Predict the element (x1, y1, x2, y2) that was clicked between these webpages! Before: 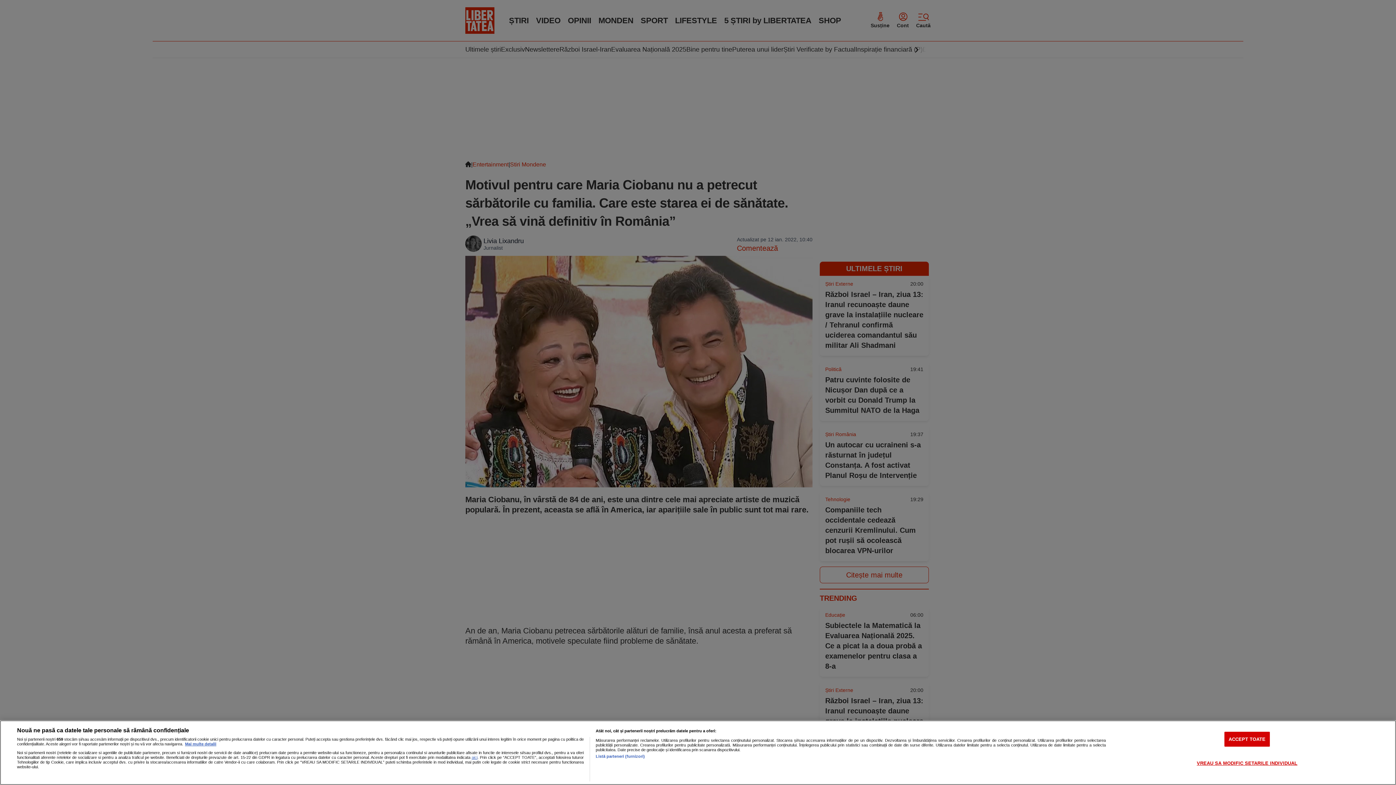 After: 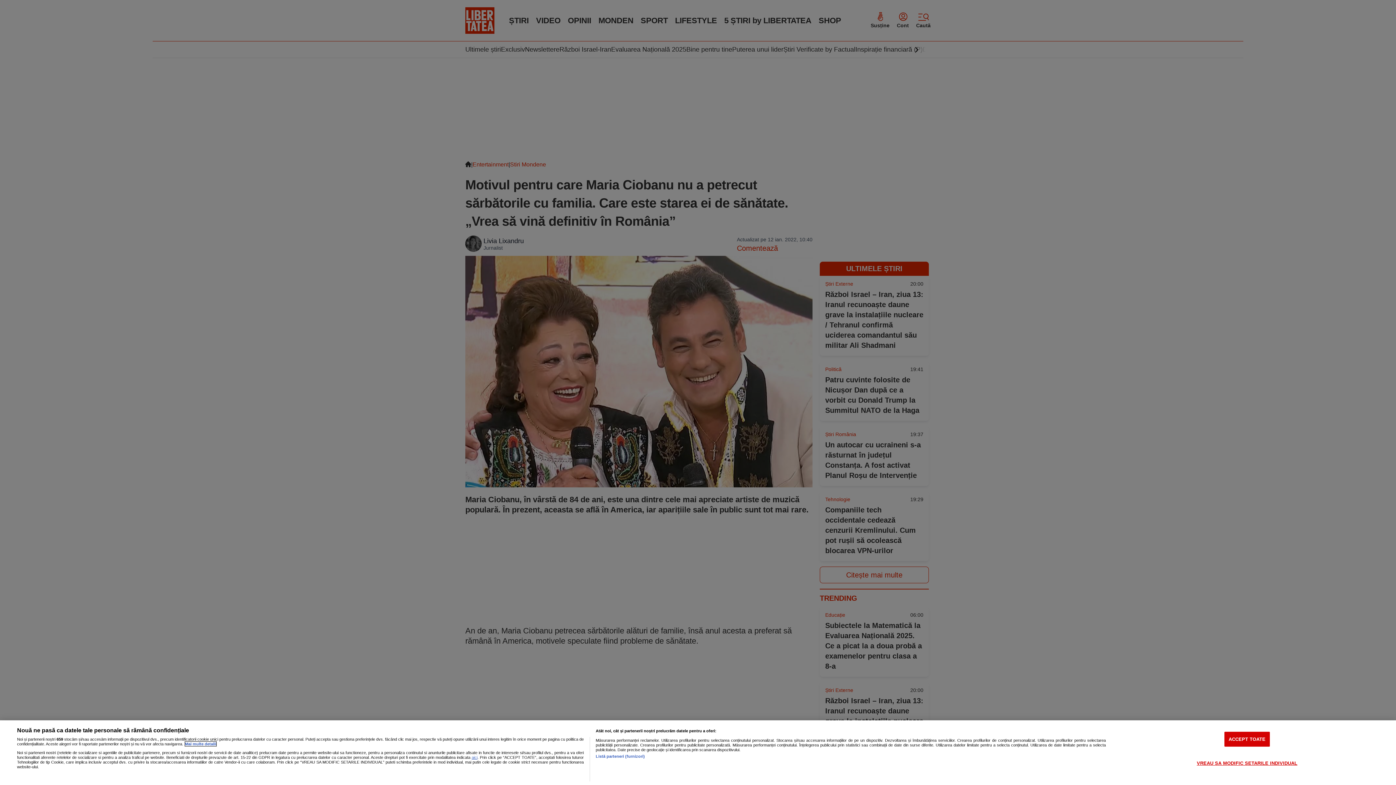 Action: label: Mai multe informații despre confidențialitatea datelor dvs., se deschide într-o fereastră nouă bbox: (185, 742, 216, 746)